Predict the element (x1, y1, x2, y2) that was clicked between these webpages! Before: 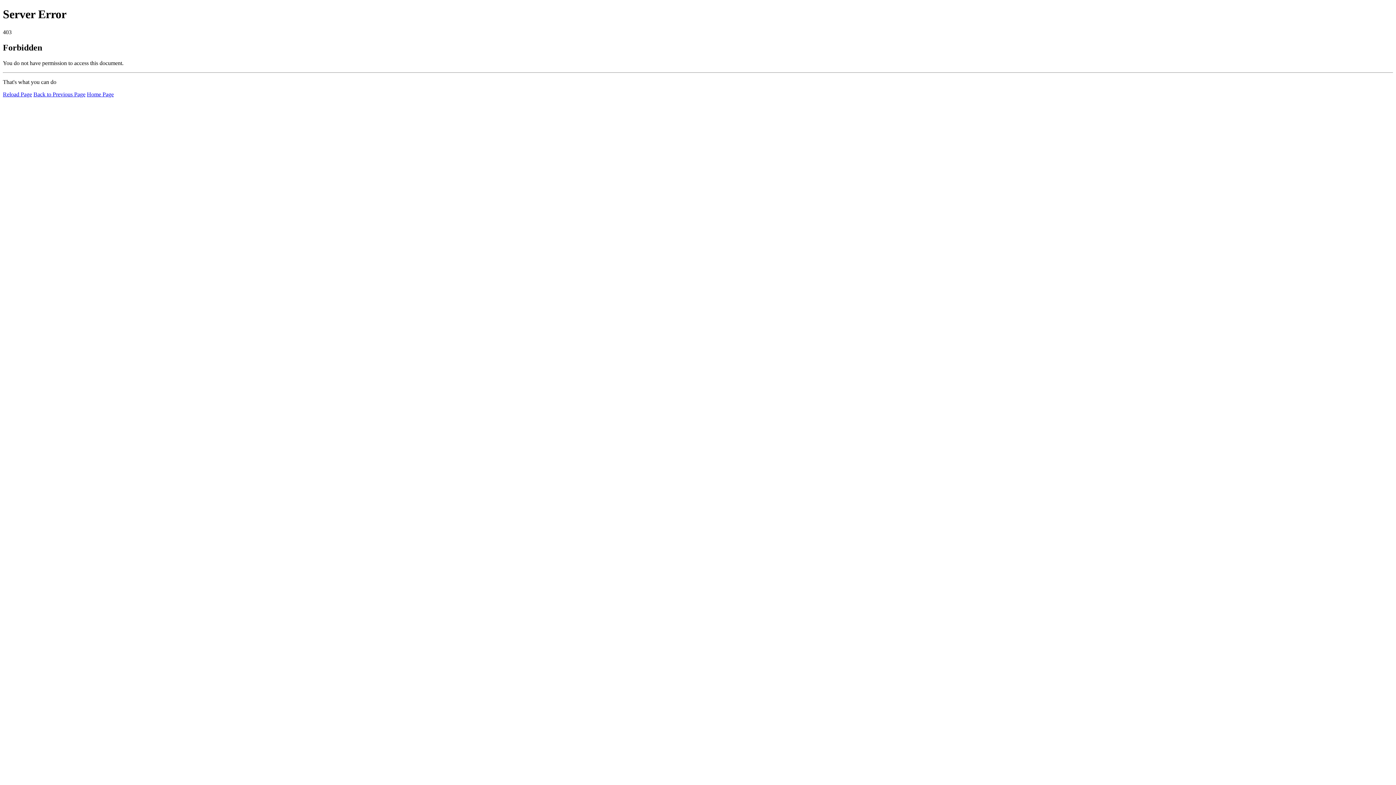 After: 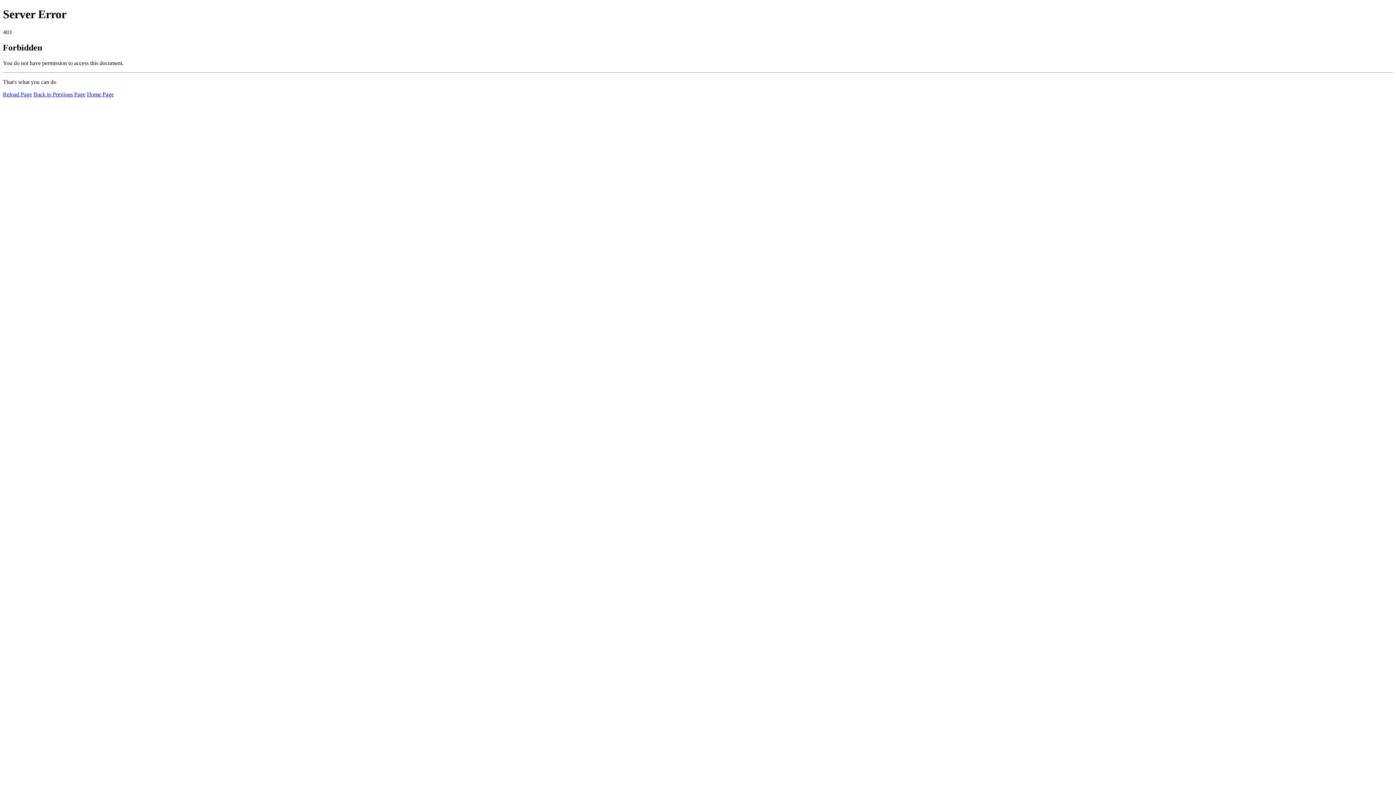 Action: bbox: (86, 91, 113, 97) label: Home Page